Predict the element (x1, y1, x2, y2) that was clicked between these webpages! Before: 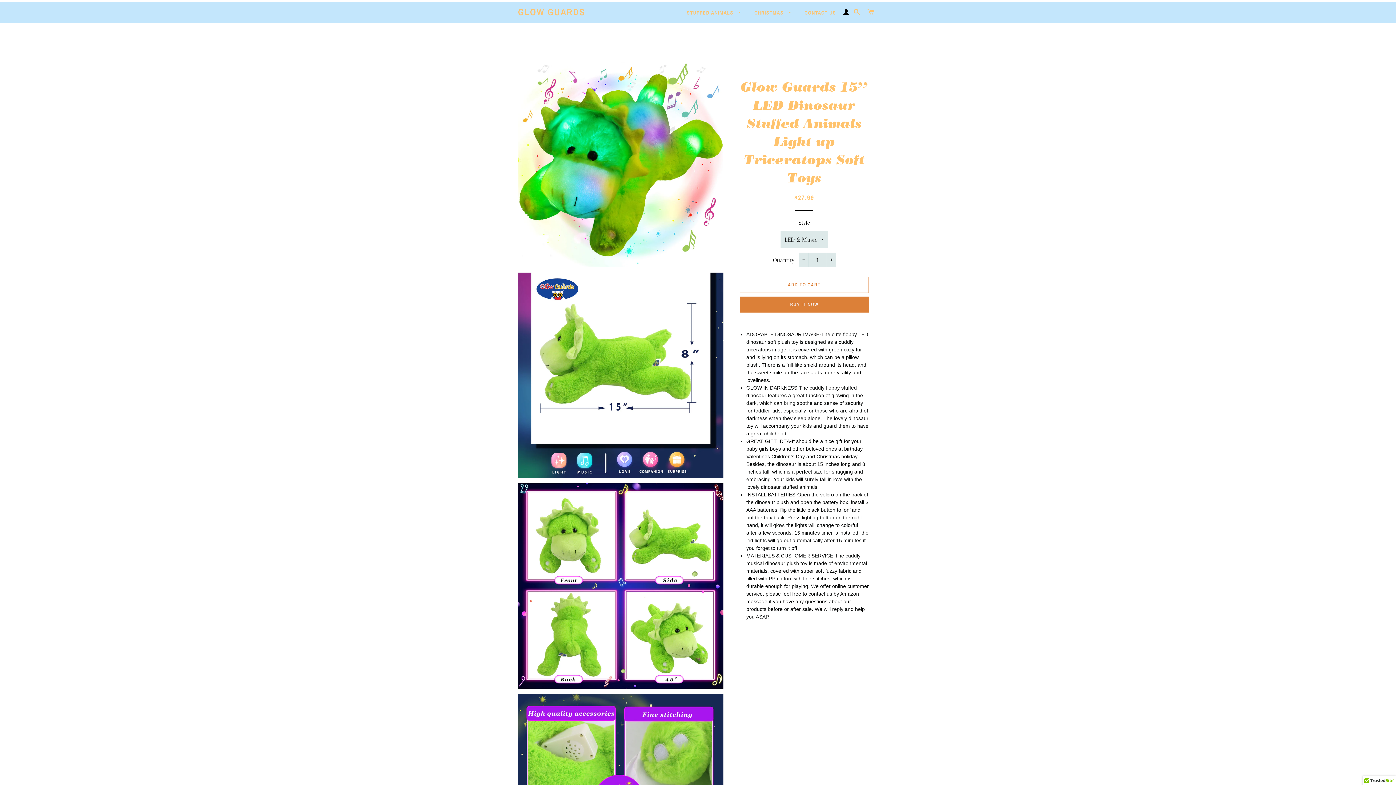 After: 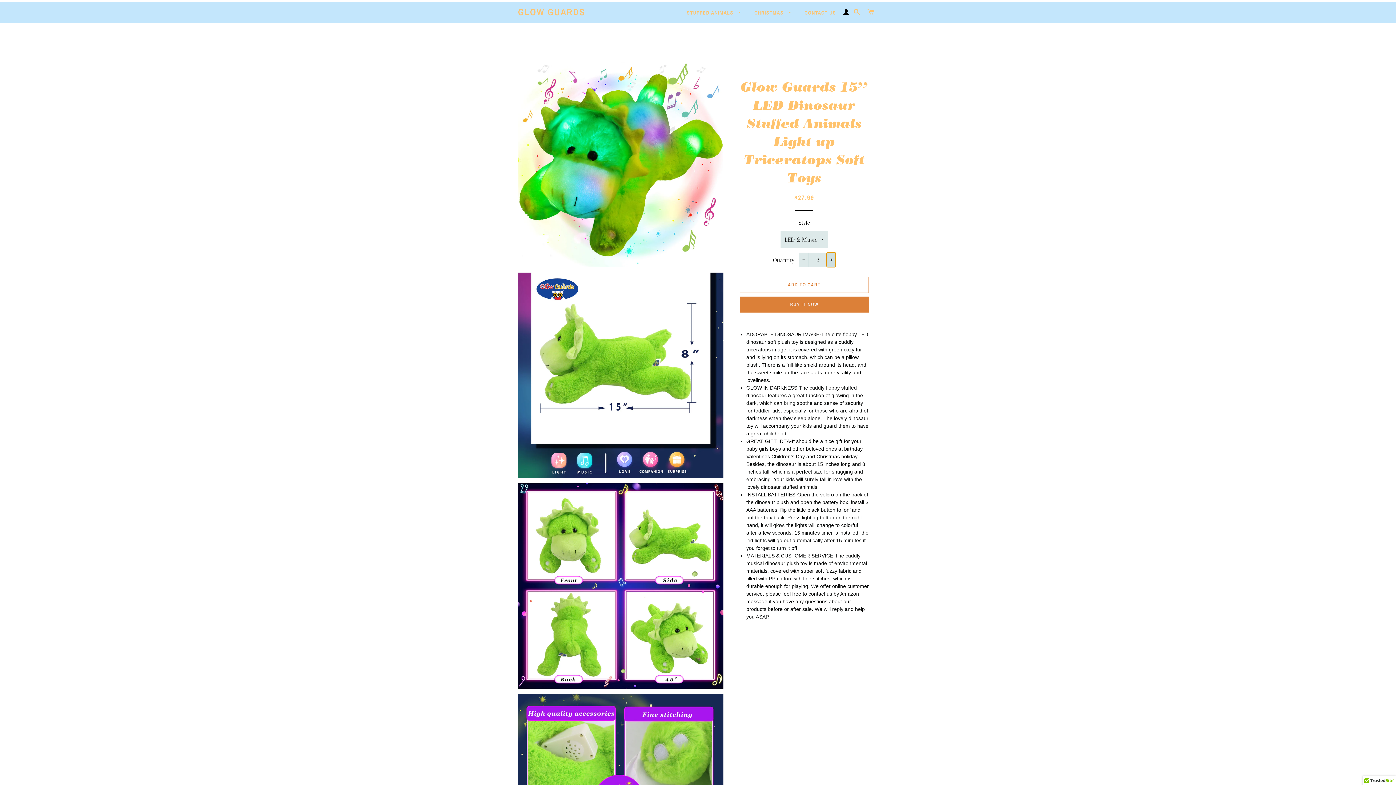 Action: bbox: (826, 252, 835, 267) label: Increase item quantity by one